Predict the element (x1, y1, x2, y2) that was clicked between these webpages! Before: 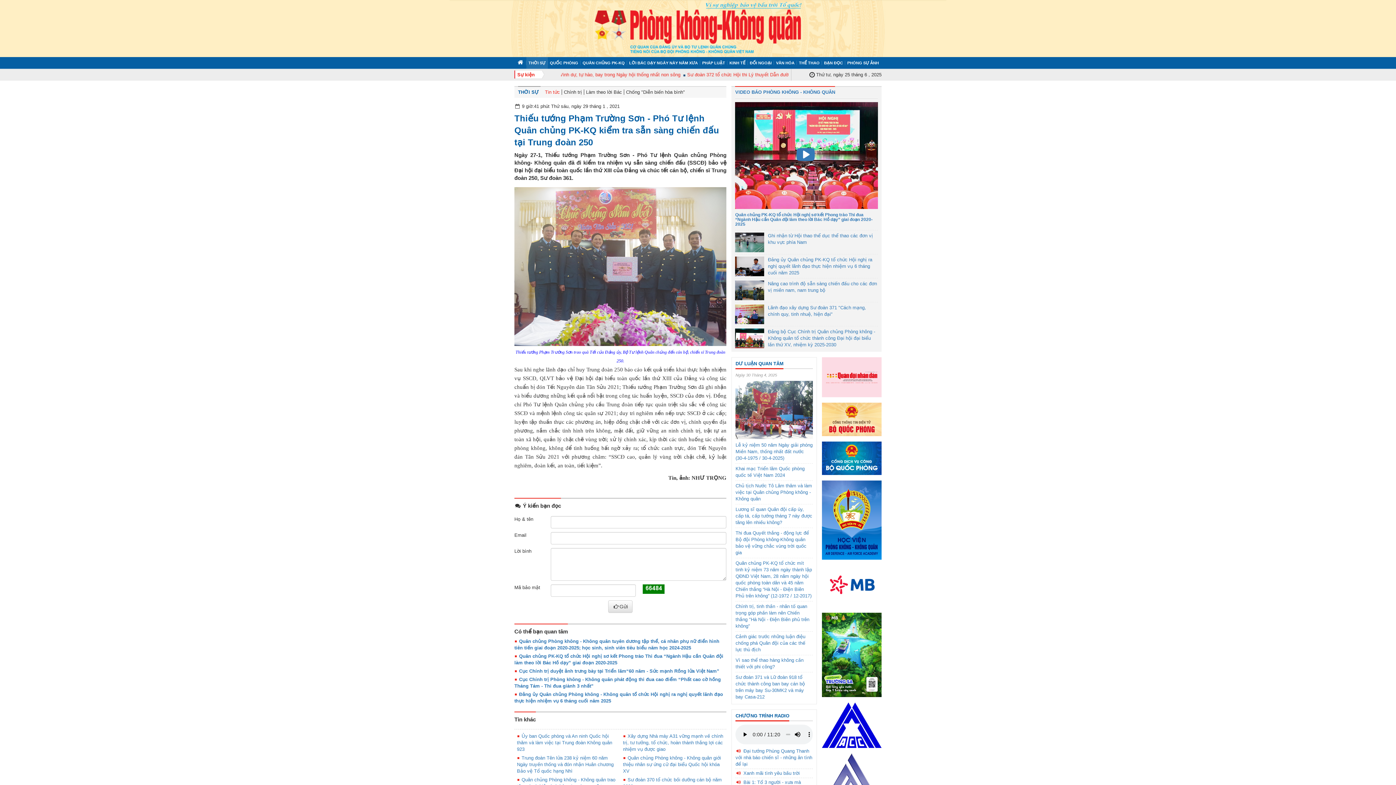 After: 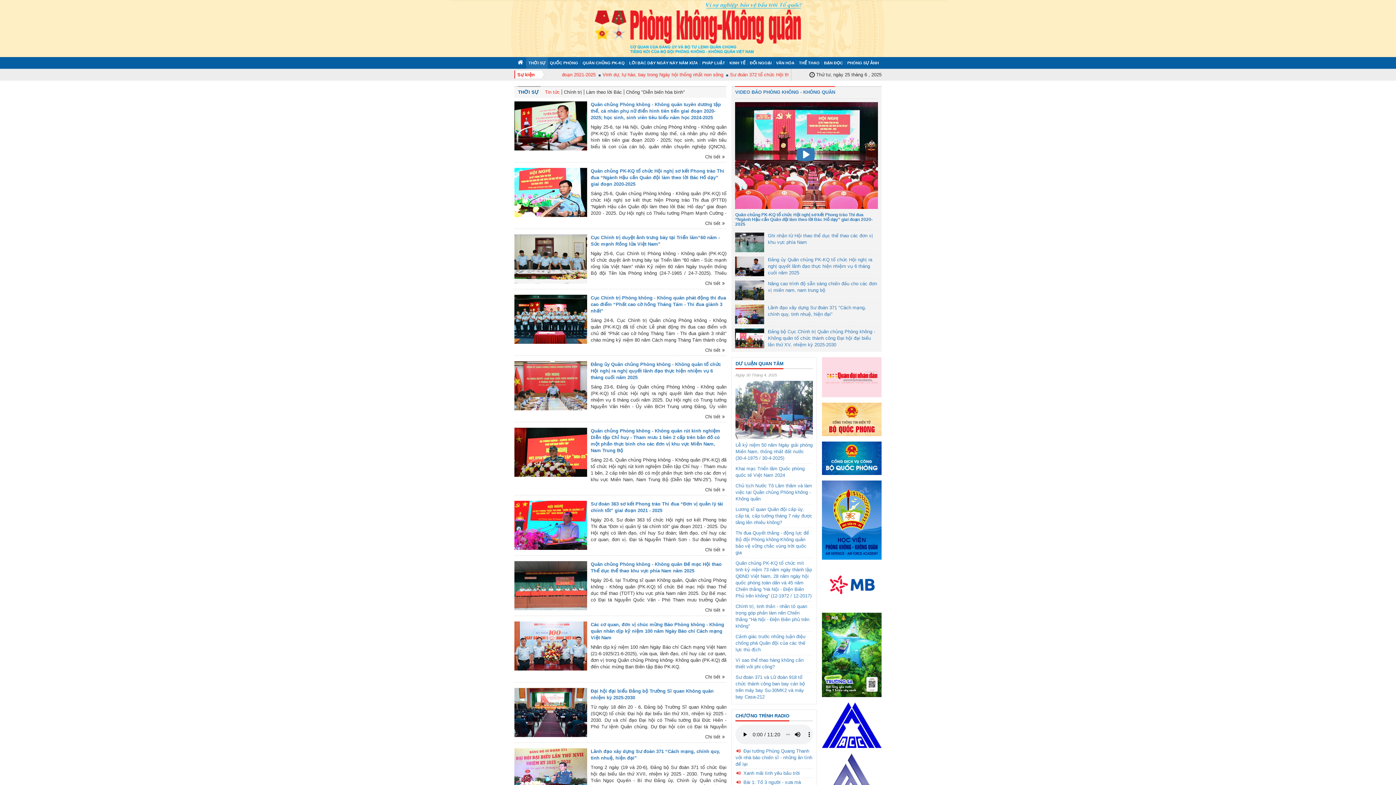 Action: label: Tin tức bbox: (543, 89, 562, 94)